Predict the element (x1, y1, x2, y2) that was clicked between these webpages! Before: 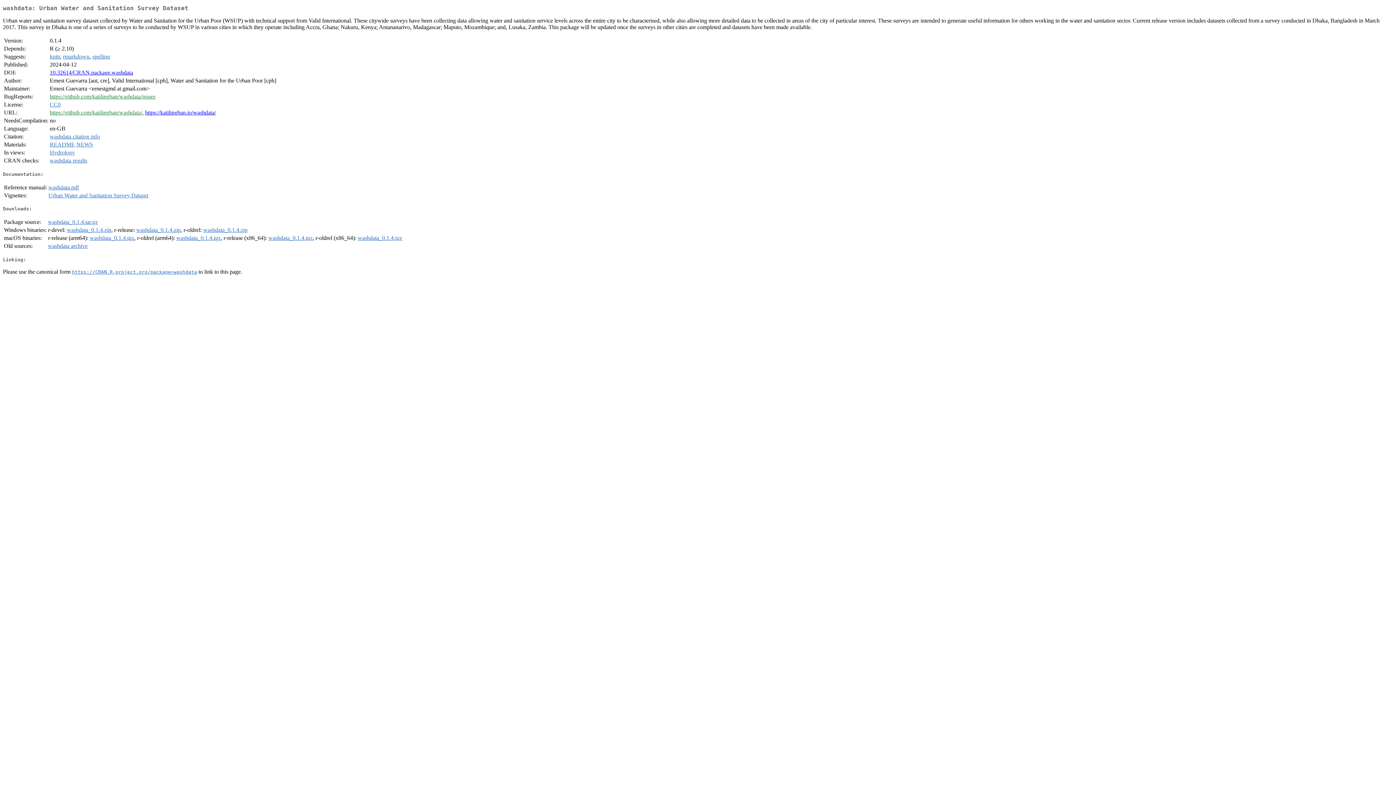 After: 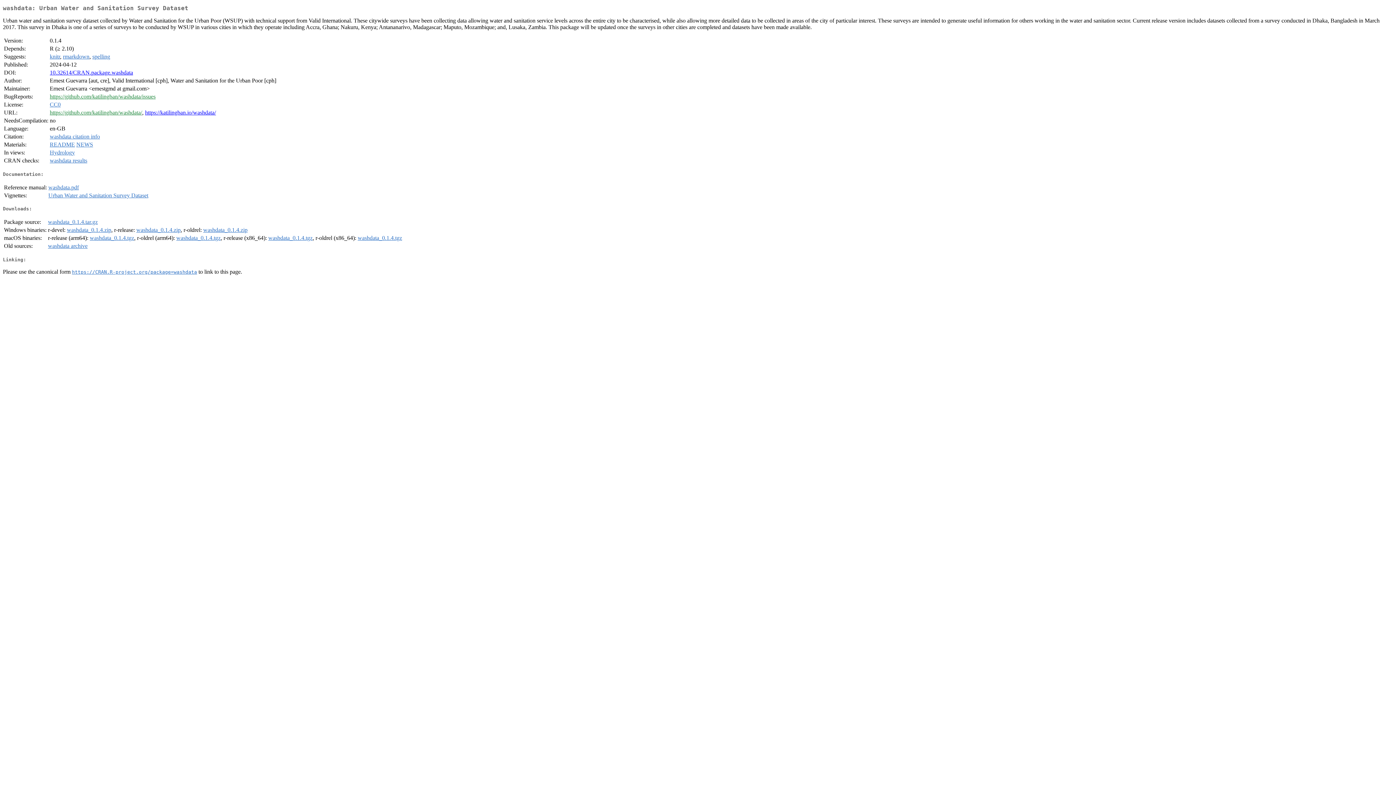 Action: label: washdata_0.1.4.zip bbox: (203, 227, 247, 233)